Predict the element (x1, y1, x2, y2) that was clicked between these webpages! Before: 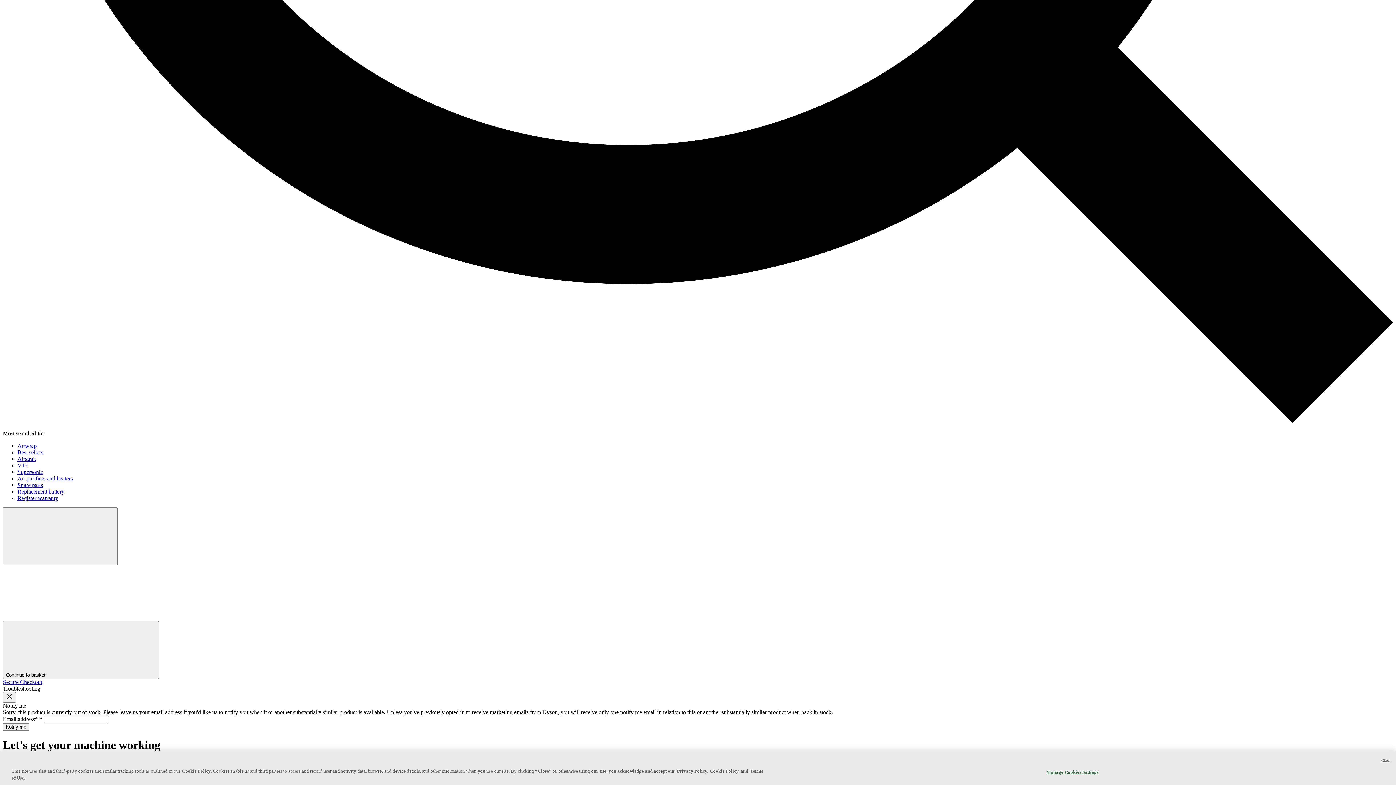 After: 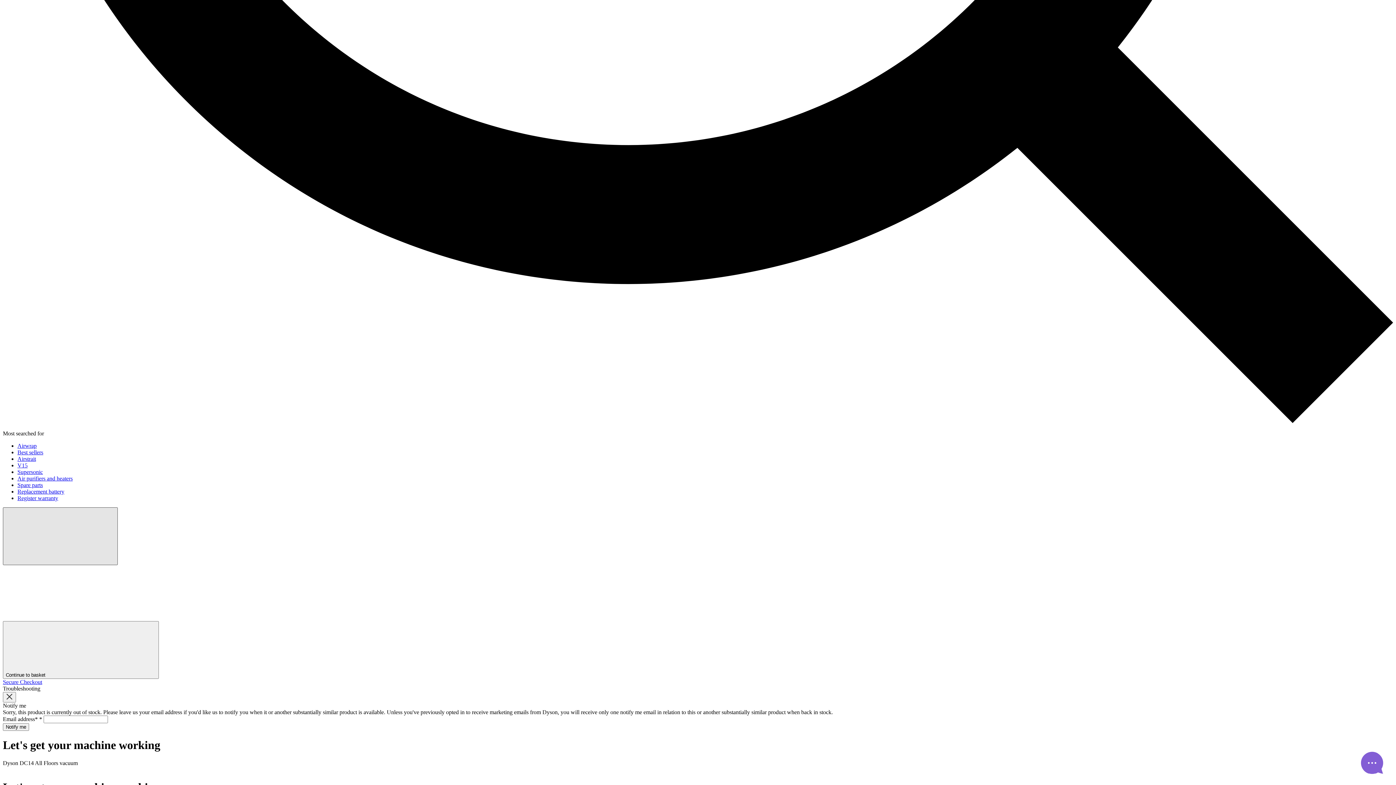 Action: bbox: (2, 507, 117, 565) label: Close search